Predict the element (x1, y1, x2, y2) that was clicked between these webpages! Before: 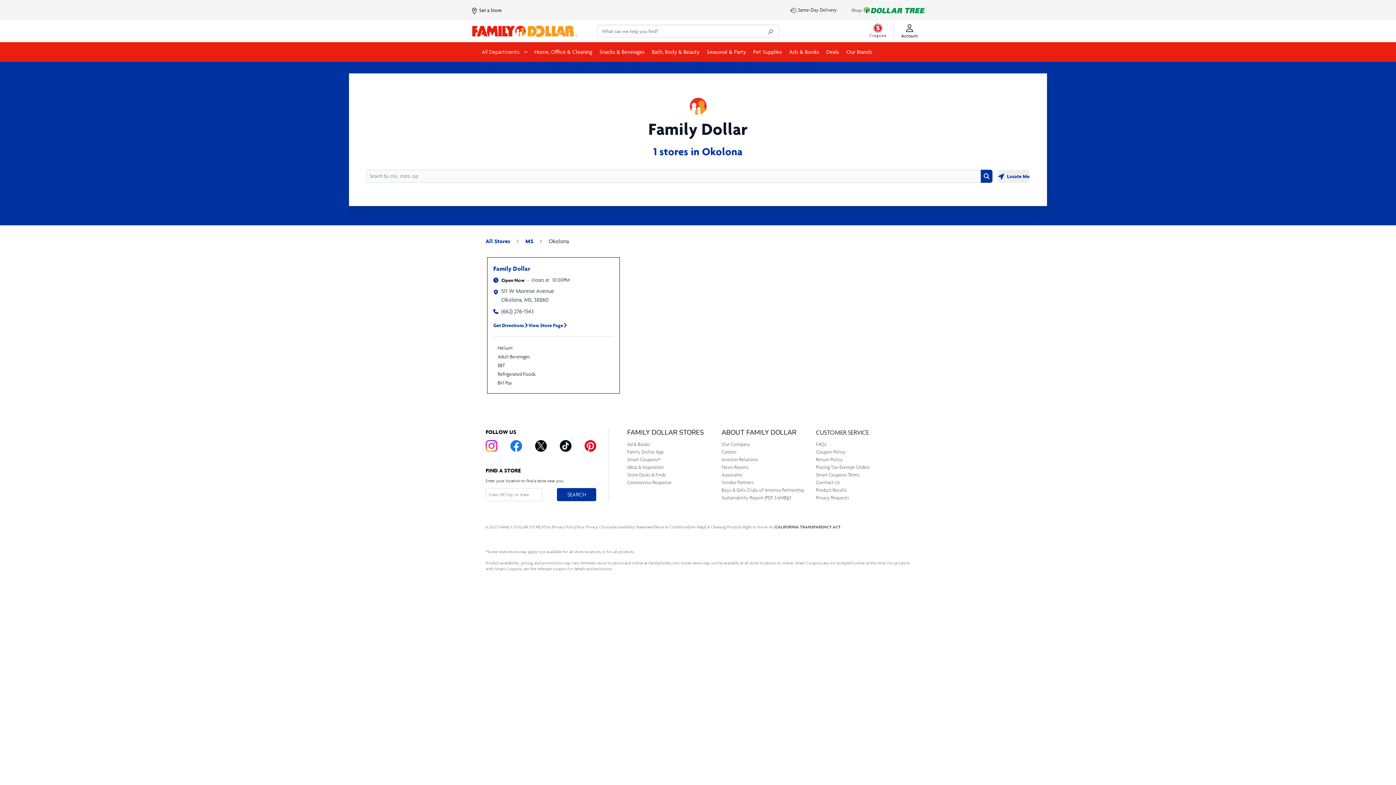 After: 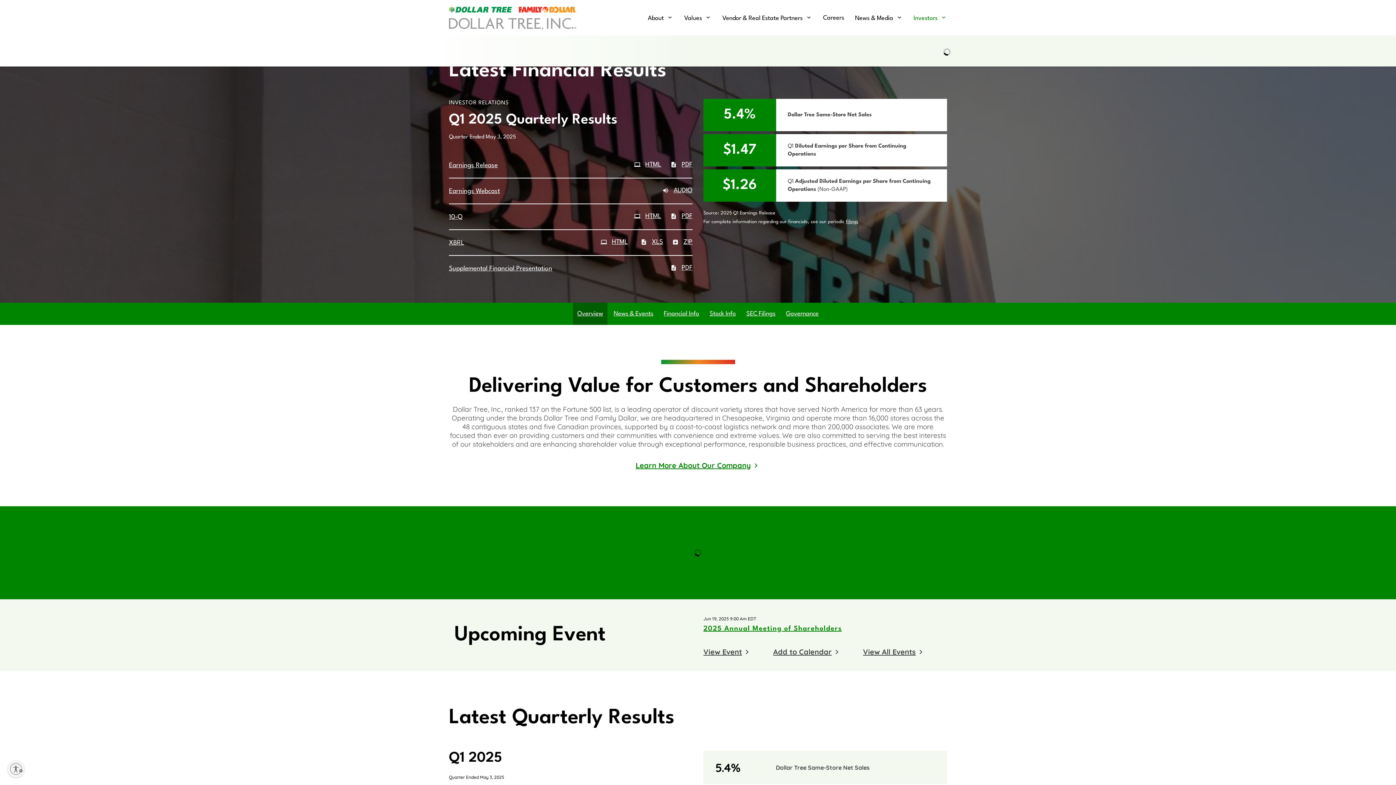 Action: bbox: (721, 456, 758, 463) label: Investor Relations